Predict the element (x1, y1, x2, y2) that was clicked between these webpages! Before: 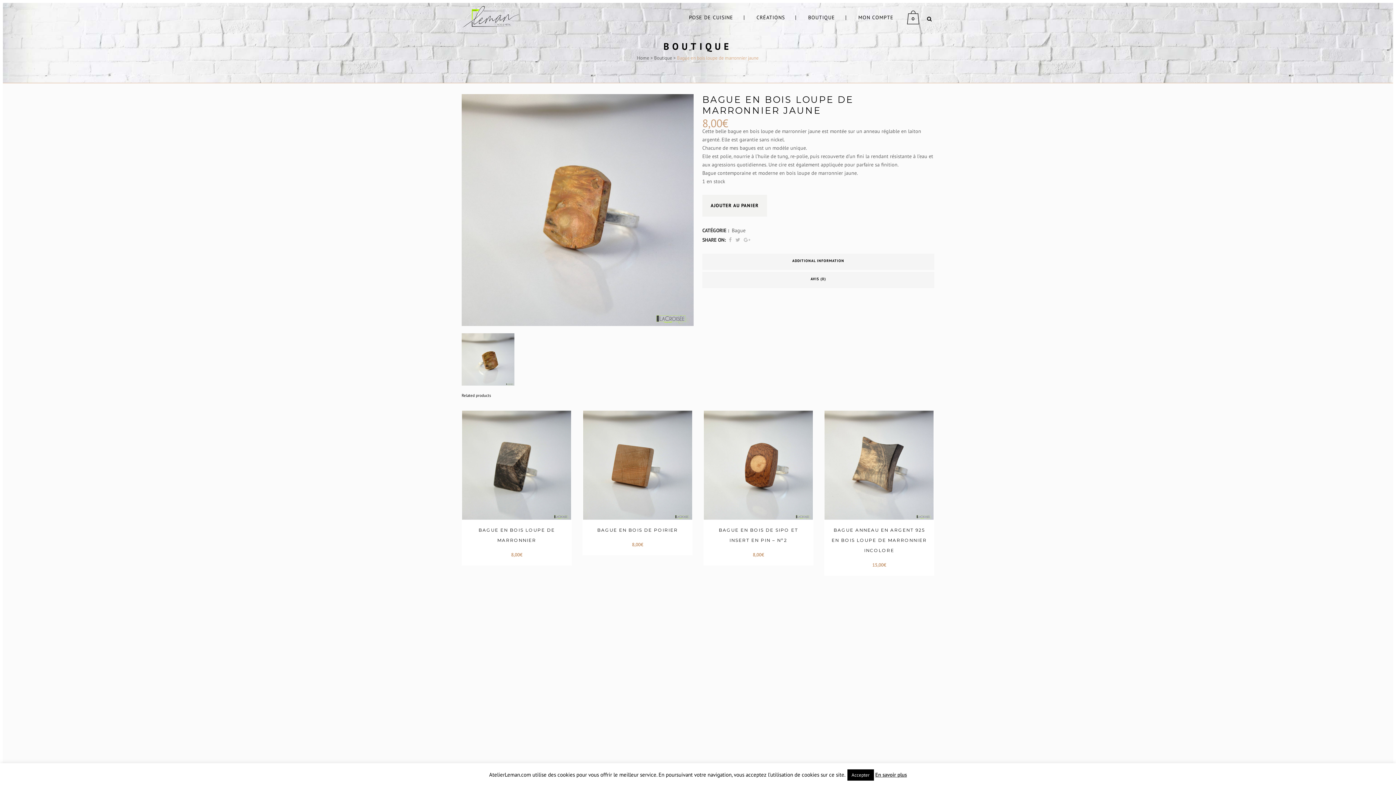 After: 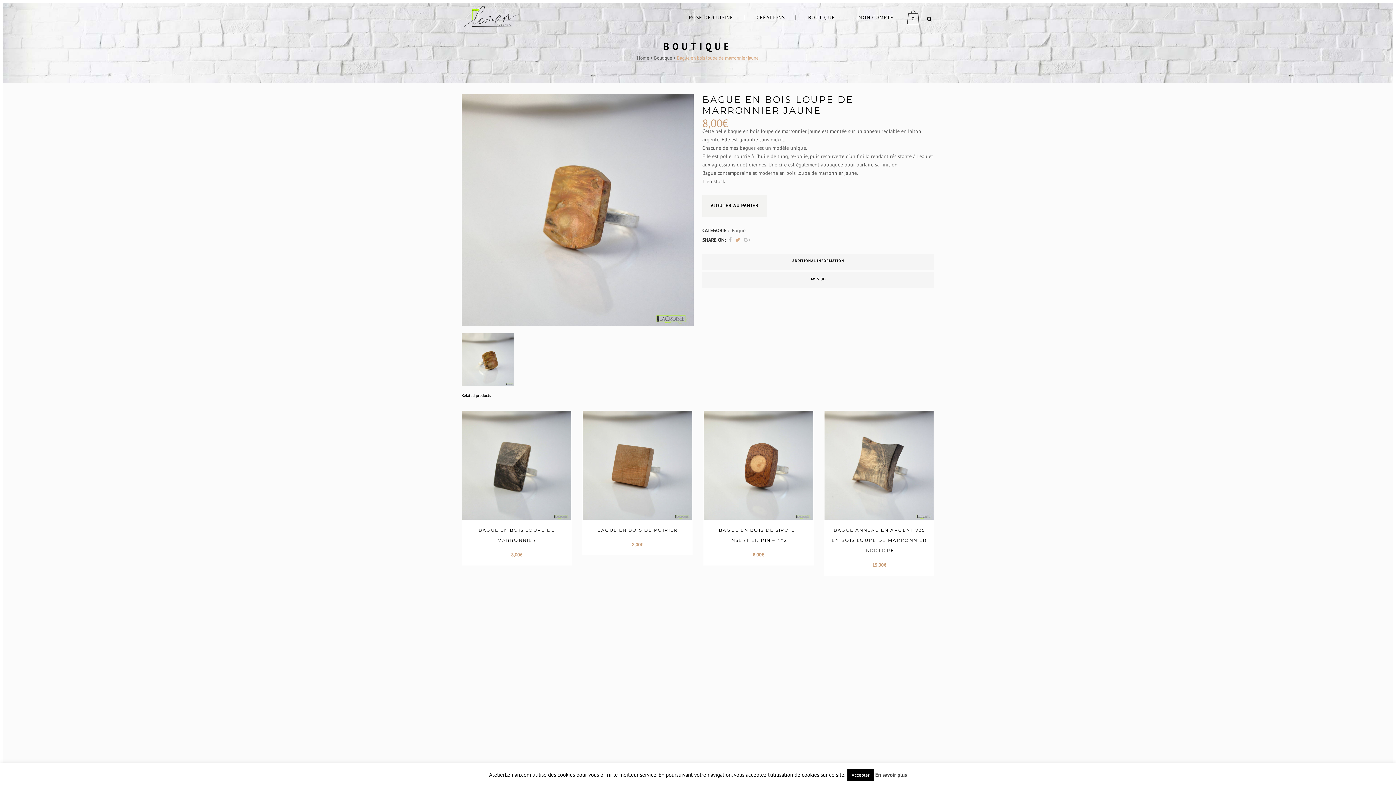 Action: bbox: (735, 236, 740, 243)